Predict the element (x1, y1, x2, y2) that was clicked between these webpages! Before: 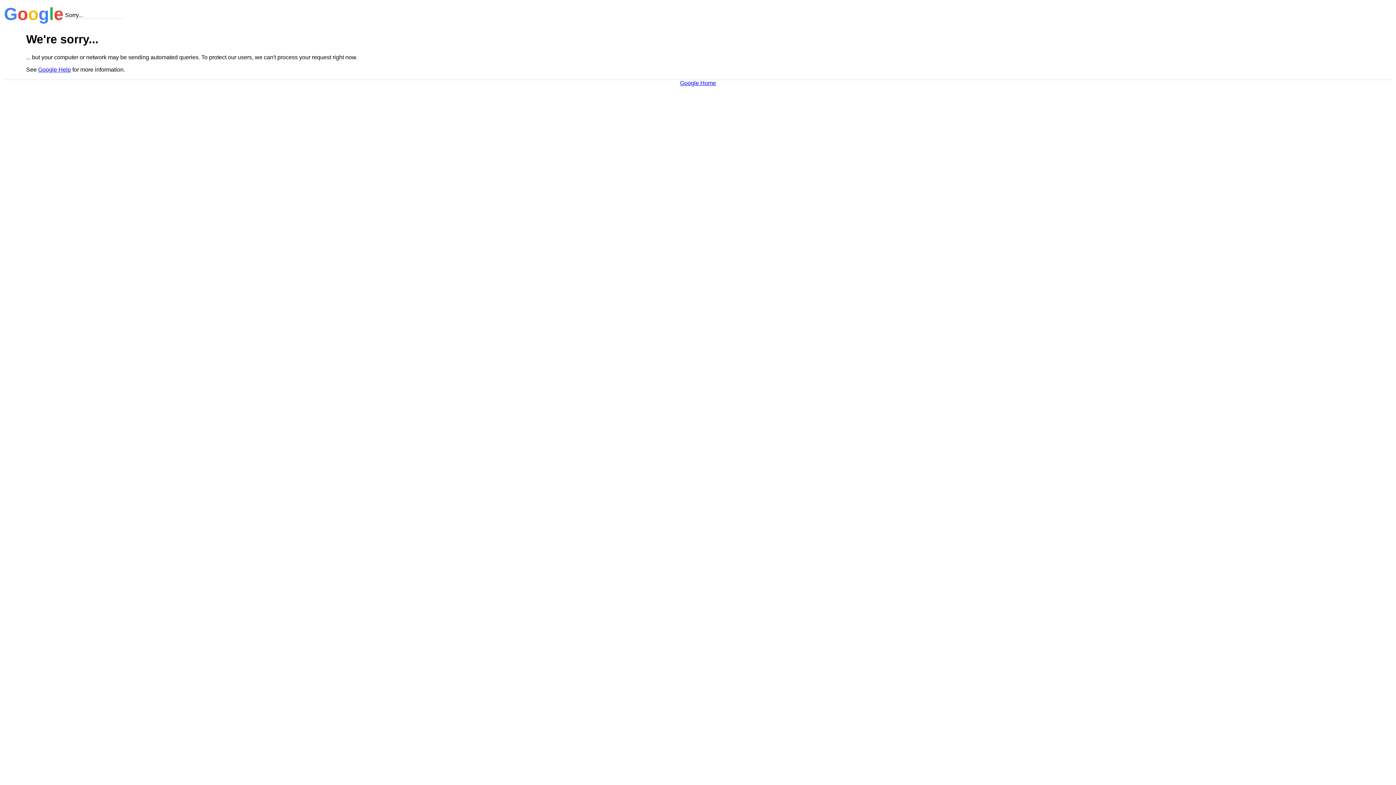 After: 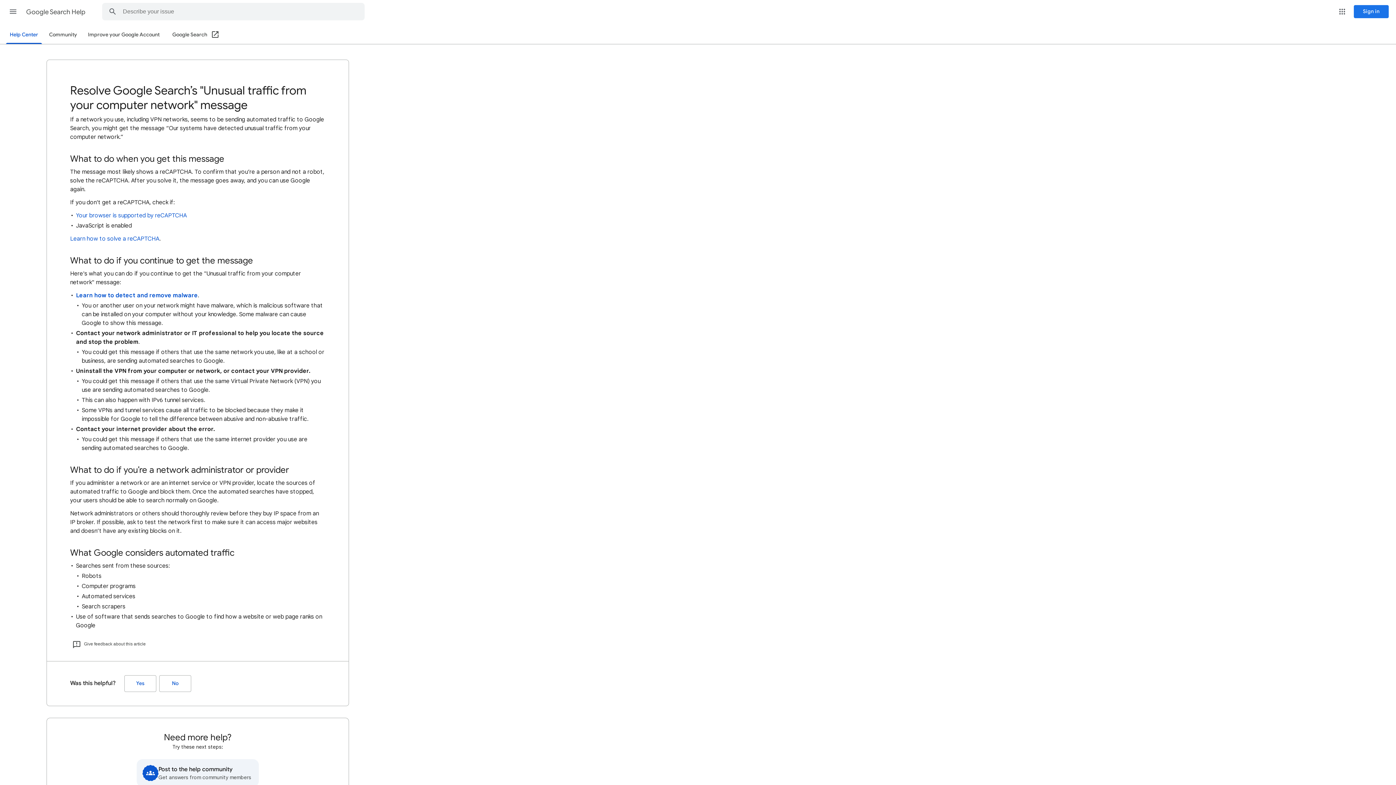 Action: bbox: (38, 66, 70, 72) label: Google Help